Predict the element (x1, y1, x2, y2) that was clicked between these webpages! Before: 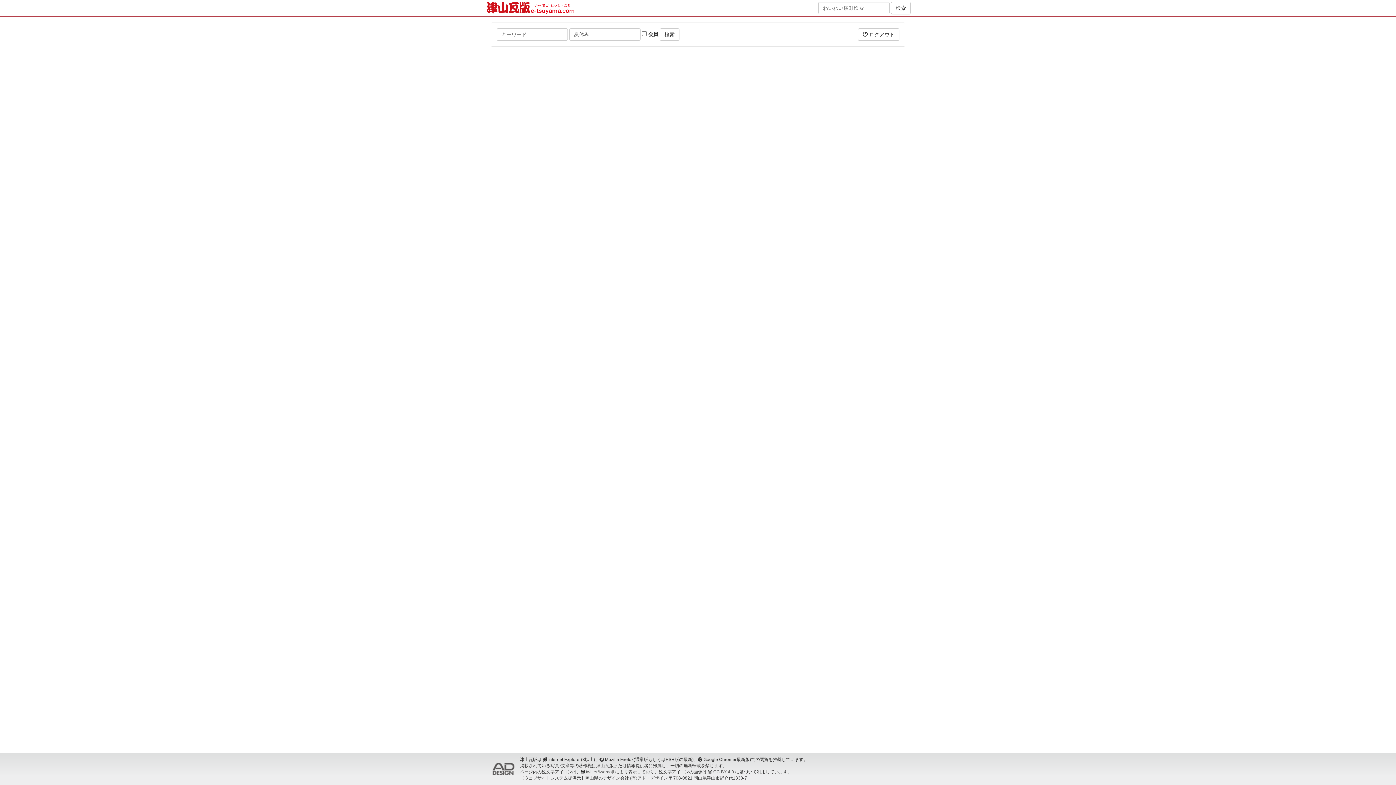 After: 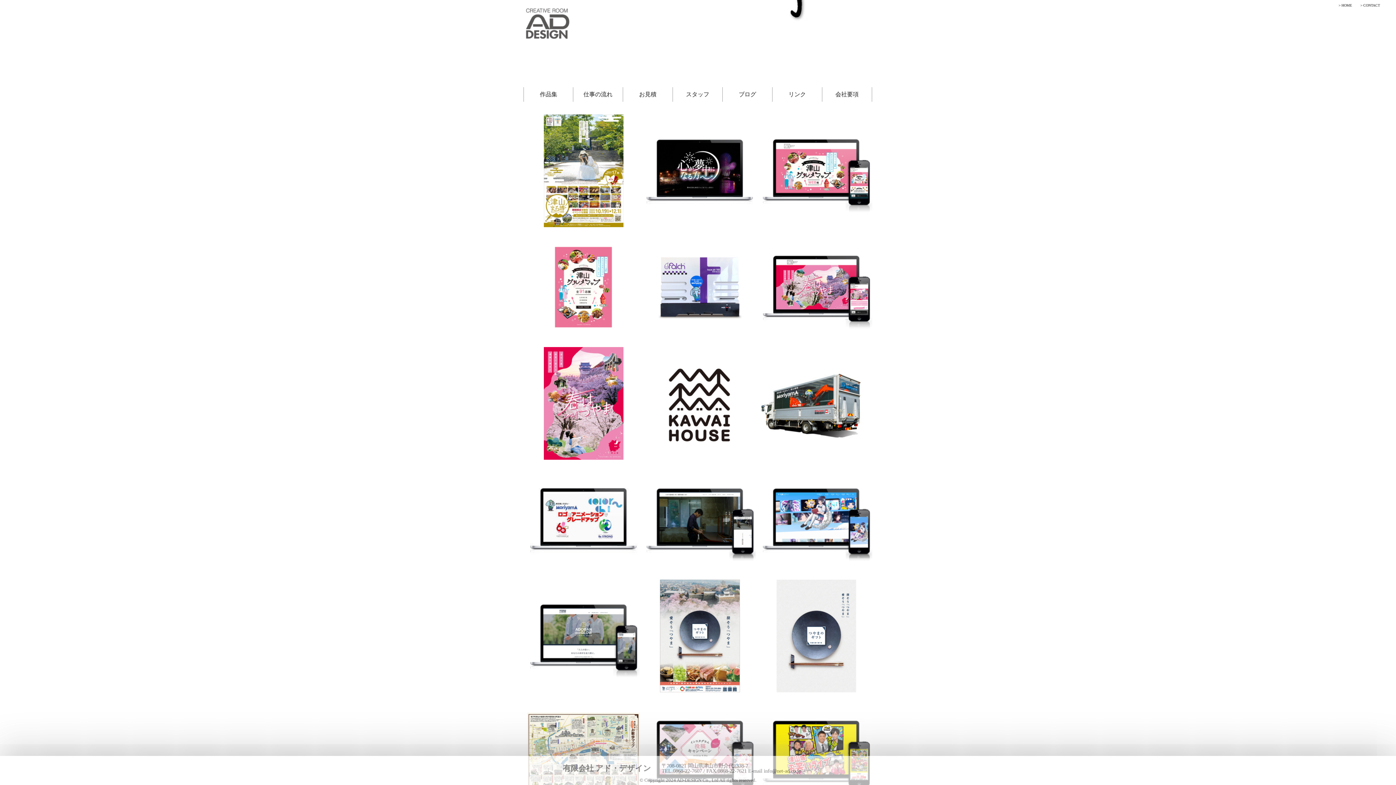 Action: bbox: (490, 757, 520, 781)